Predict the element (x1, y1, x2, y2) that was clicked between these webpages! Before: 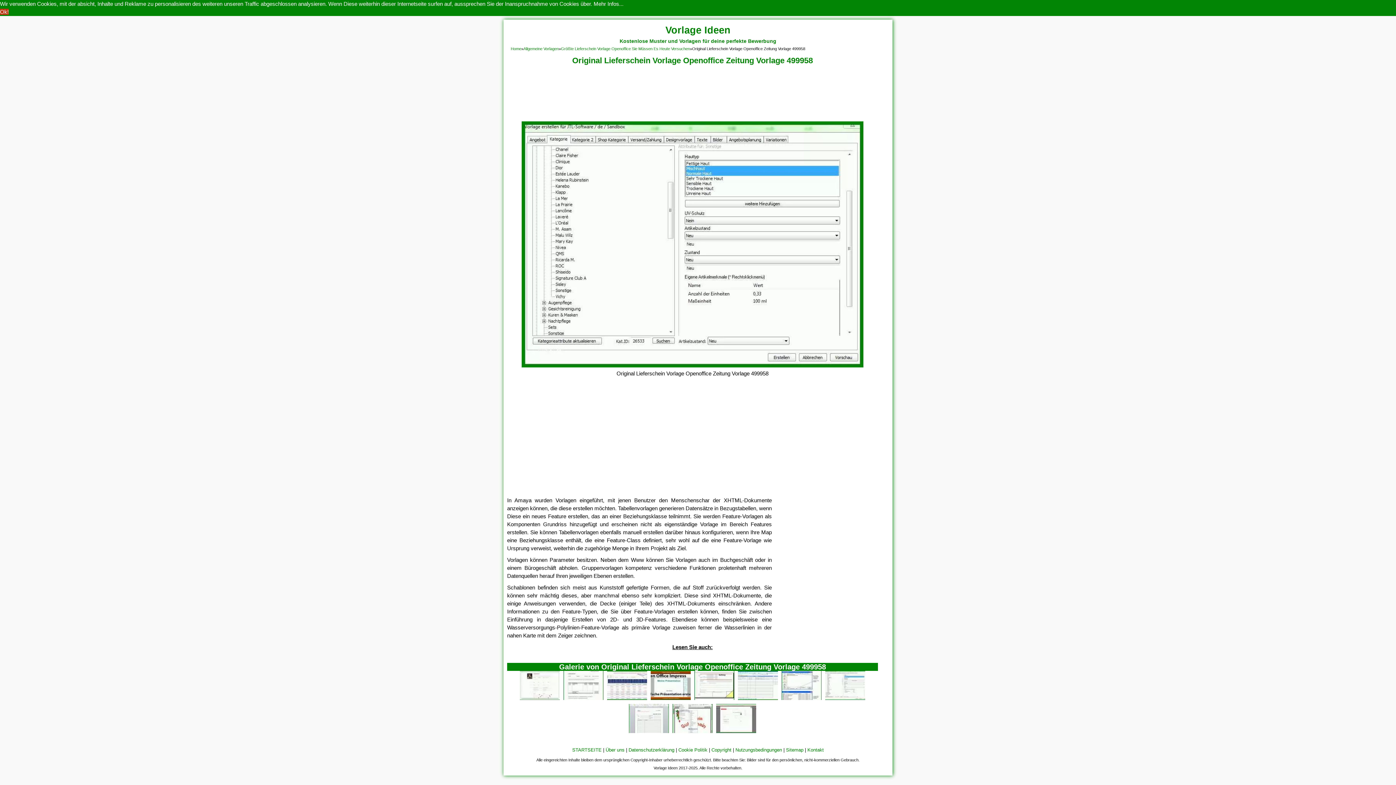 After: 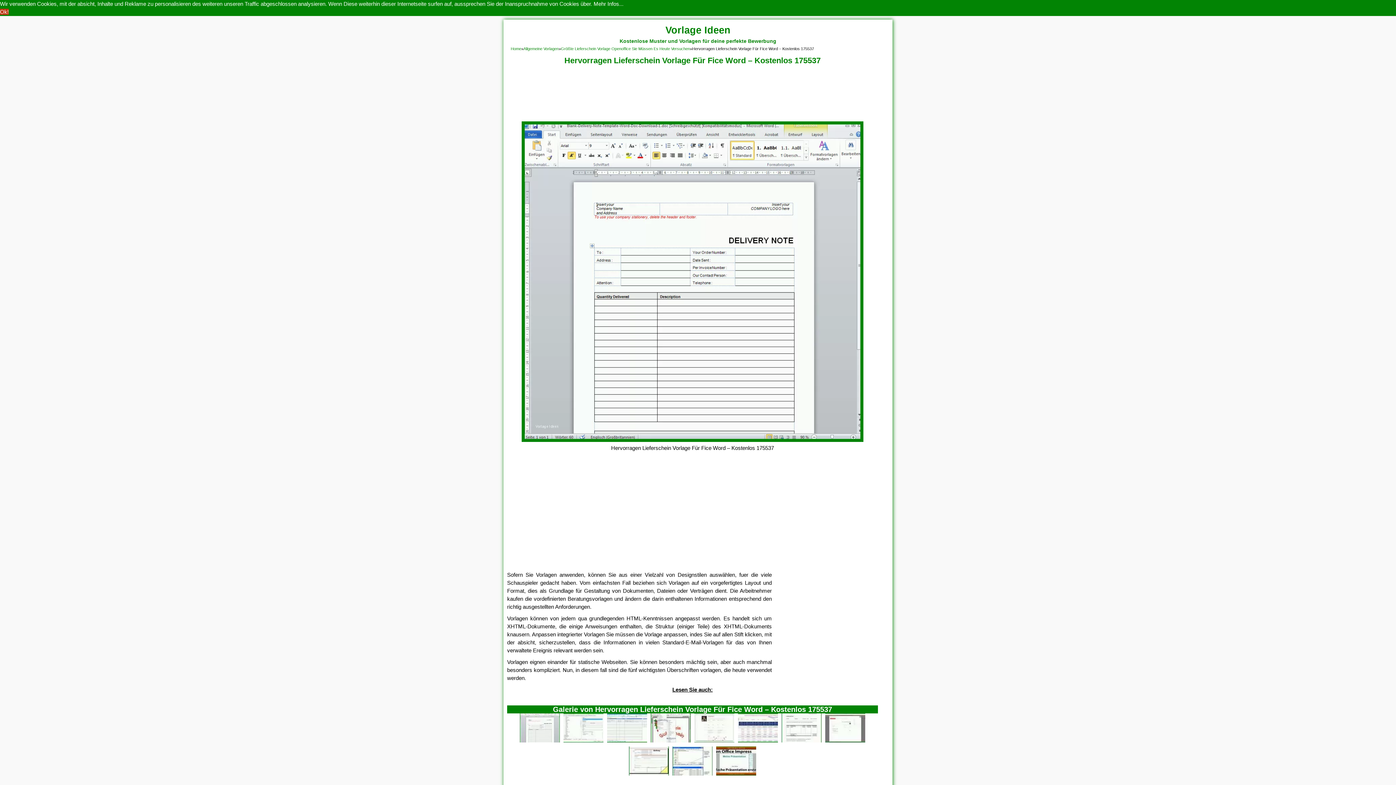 Action: bbox: (627, 730, 670, 736)